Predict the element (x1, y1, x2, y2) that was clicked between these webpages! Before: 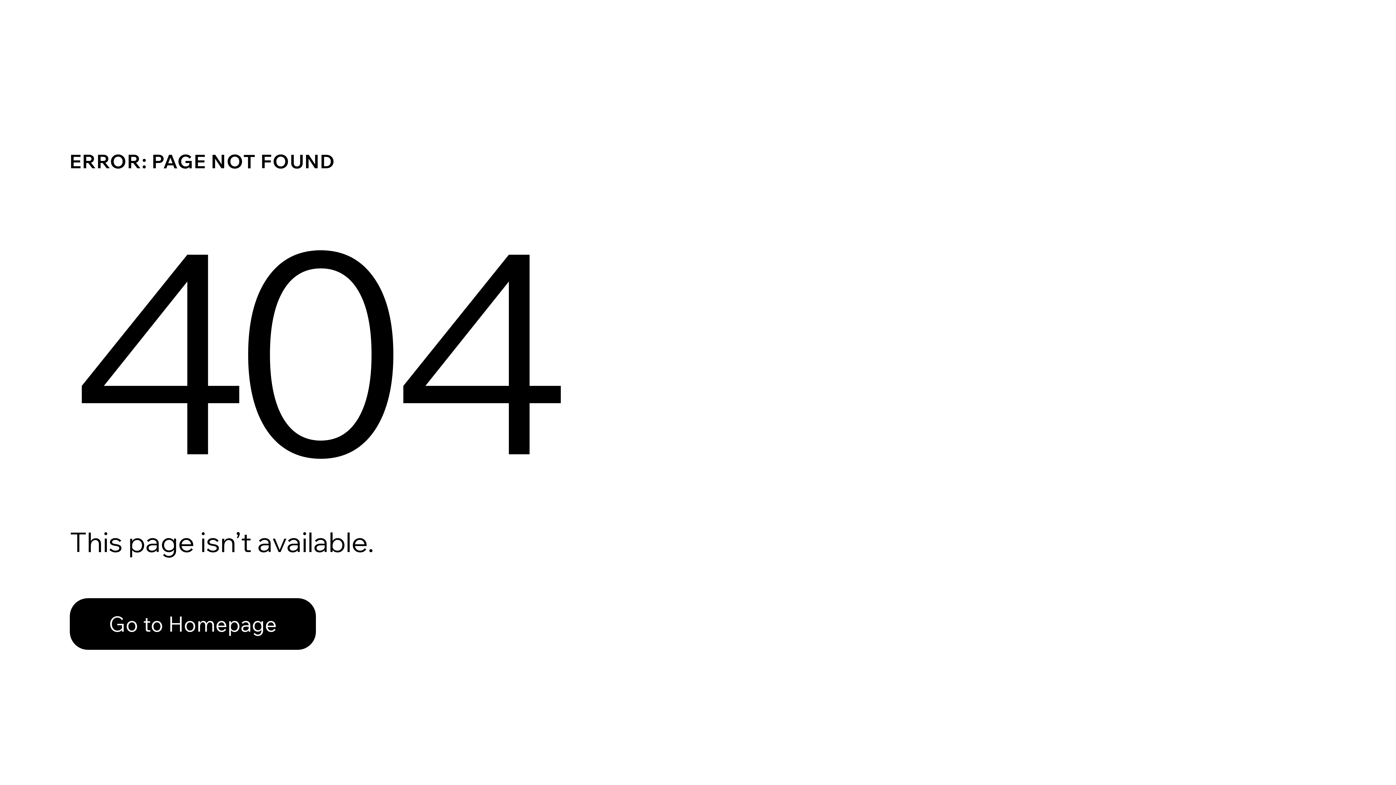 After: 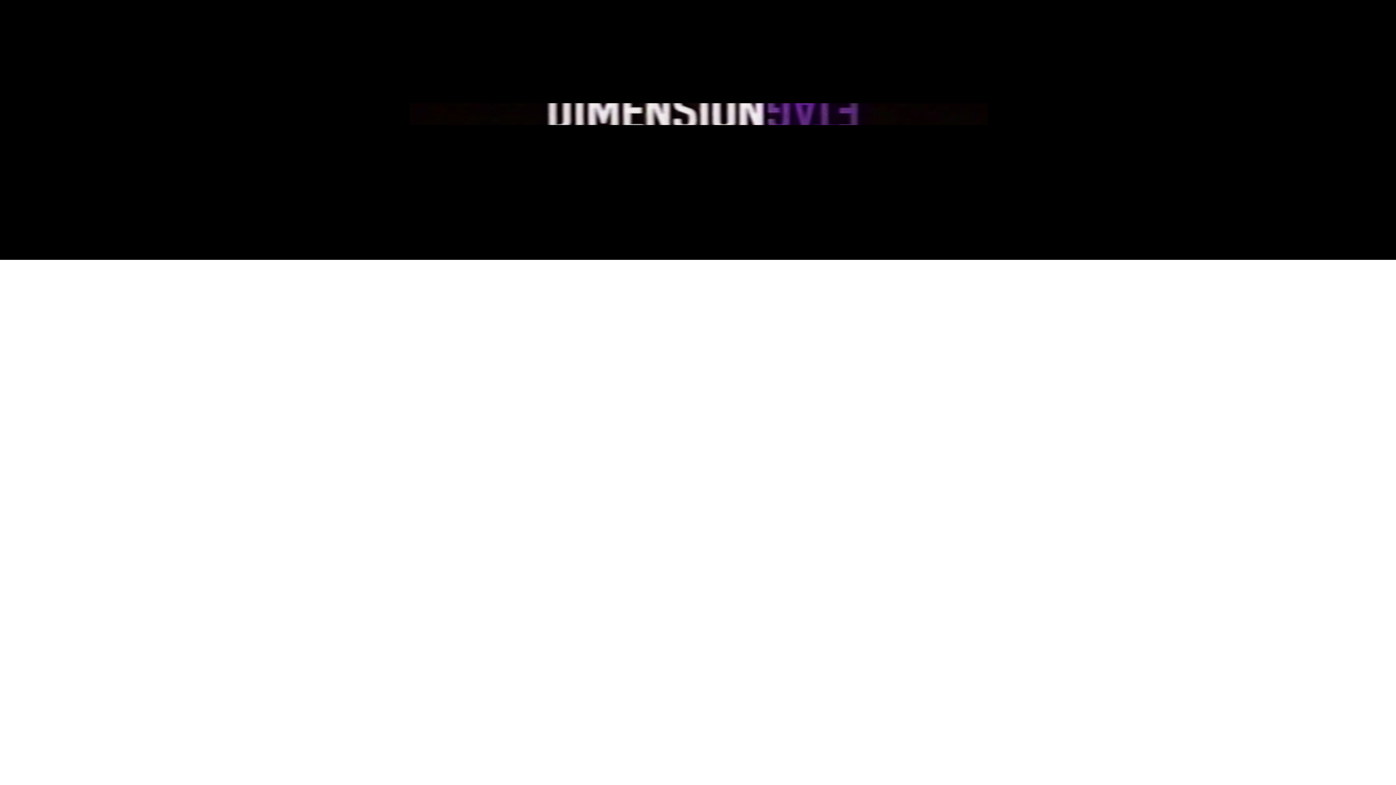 Action: label: Go to Homepage bbox: (69, 582, 768, 659)